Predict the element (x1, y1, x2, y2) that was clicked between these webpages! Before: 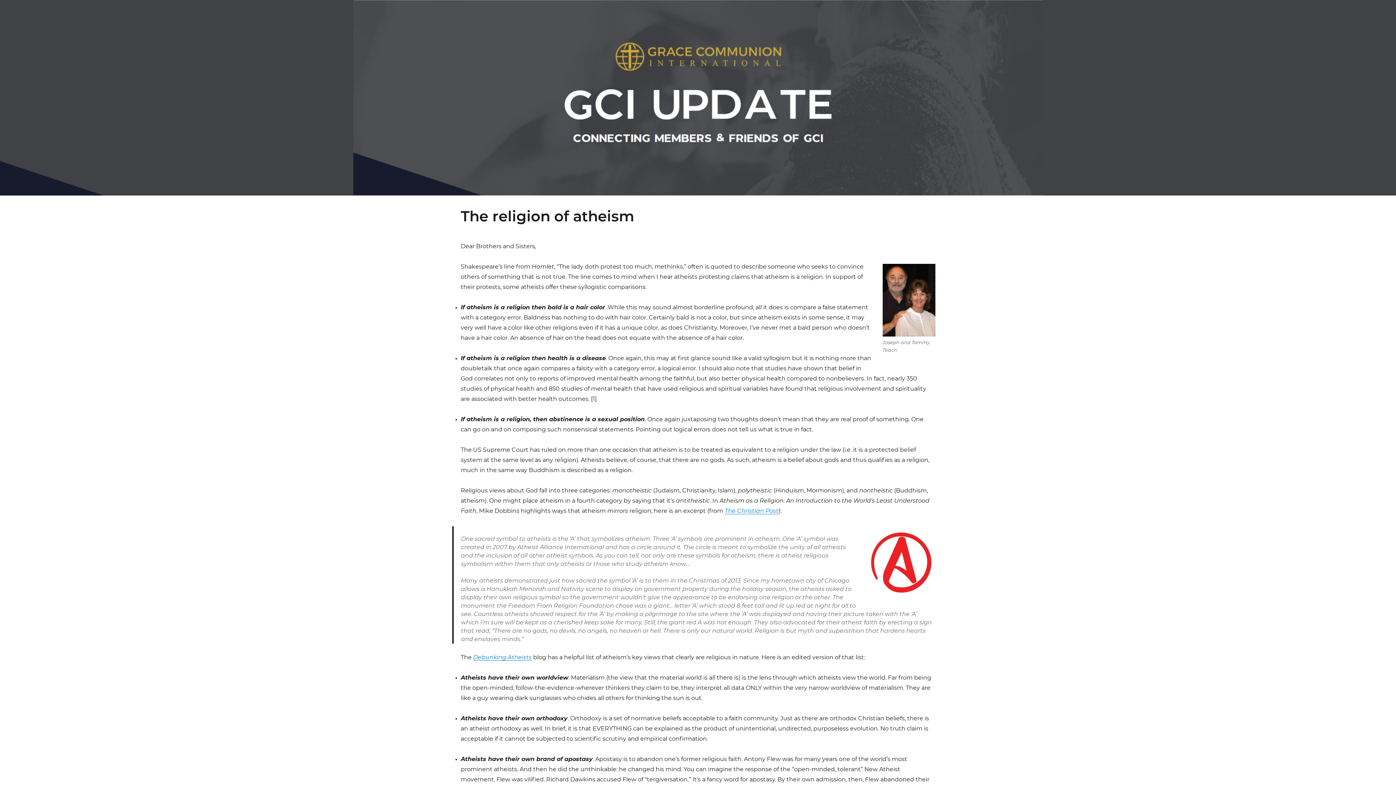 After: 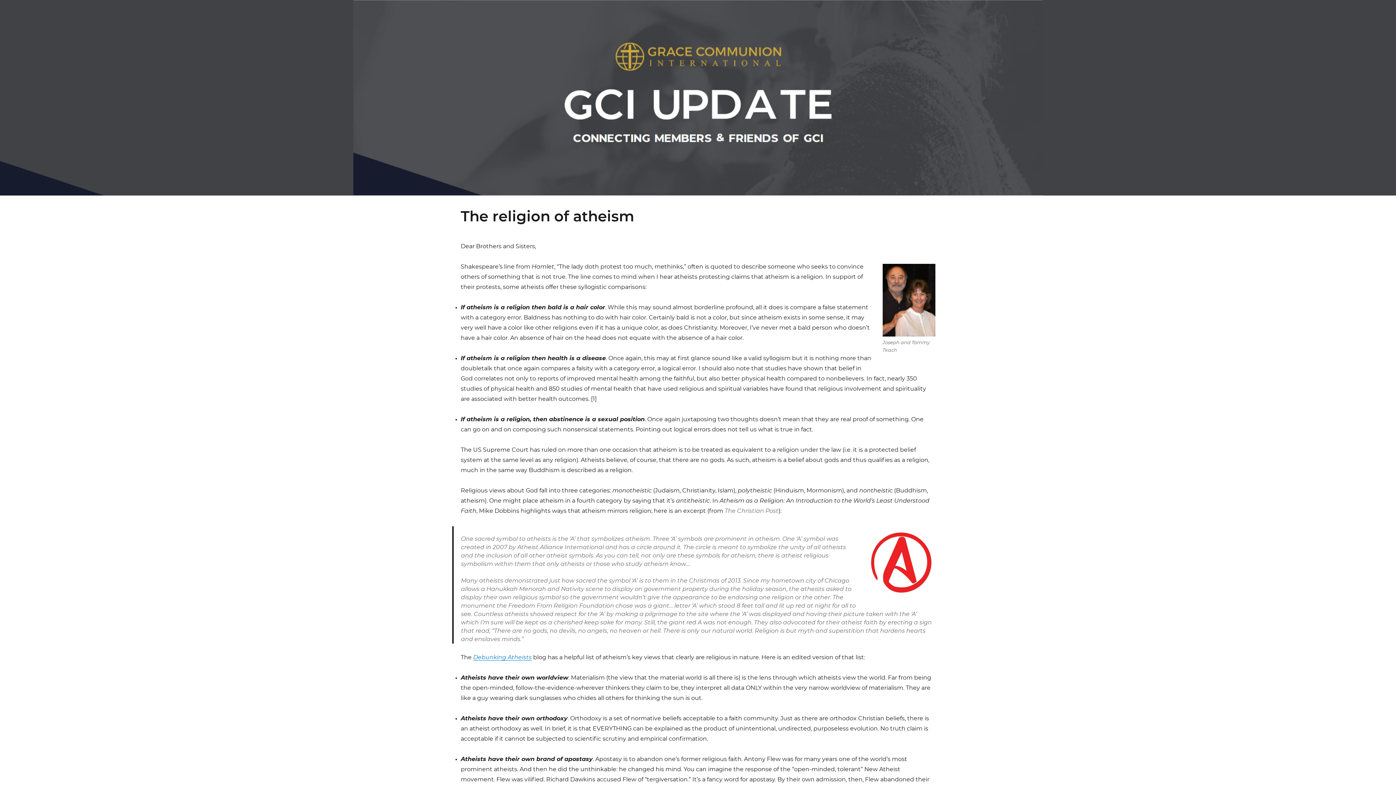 Action: label: The Christian Post bbox: (724, 508, 778, 514)